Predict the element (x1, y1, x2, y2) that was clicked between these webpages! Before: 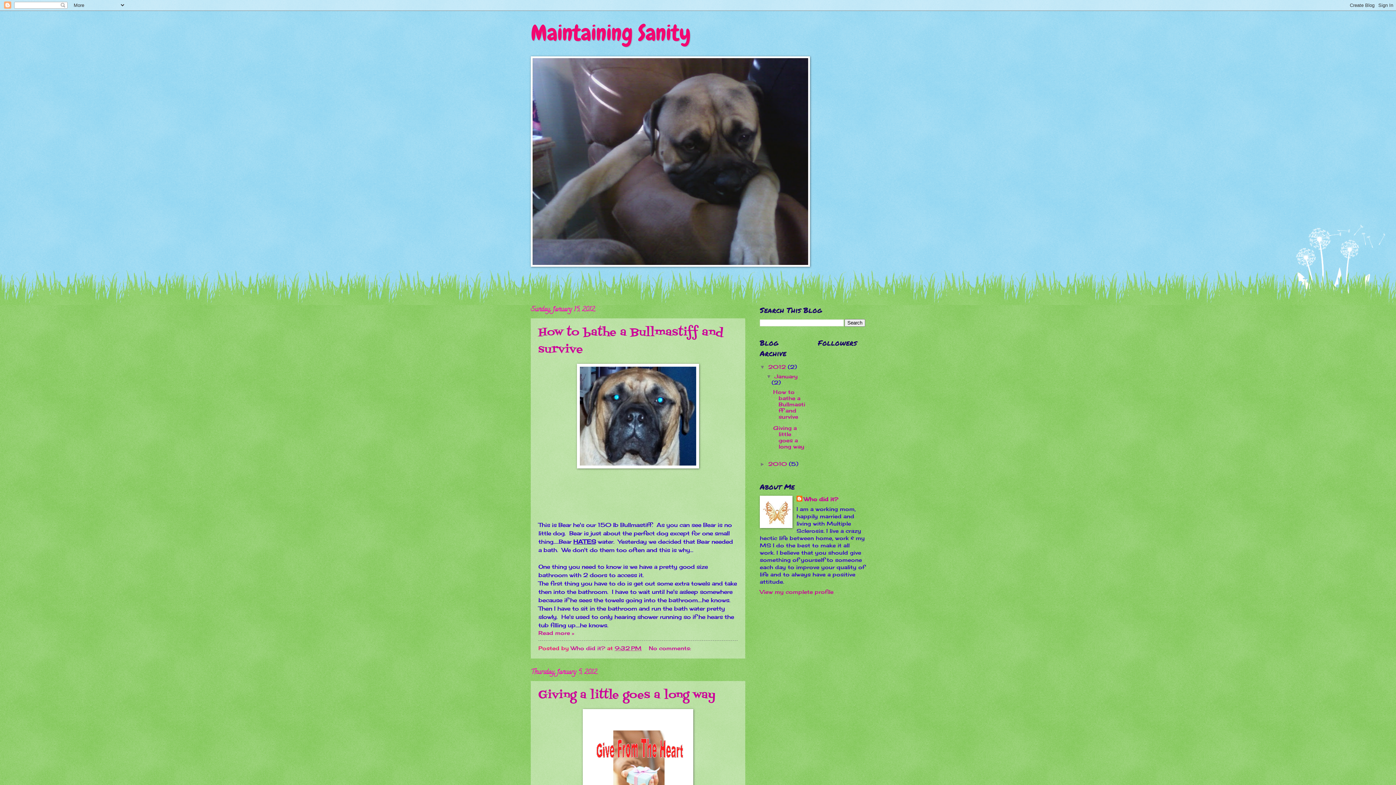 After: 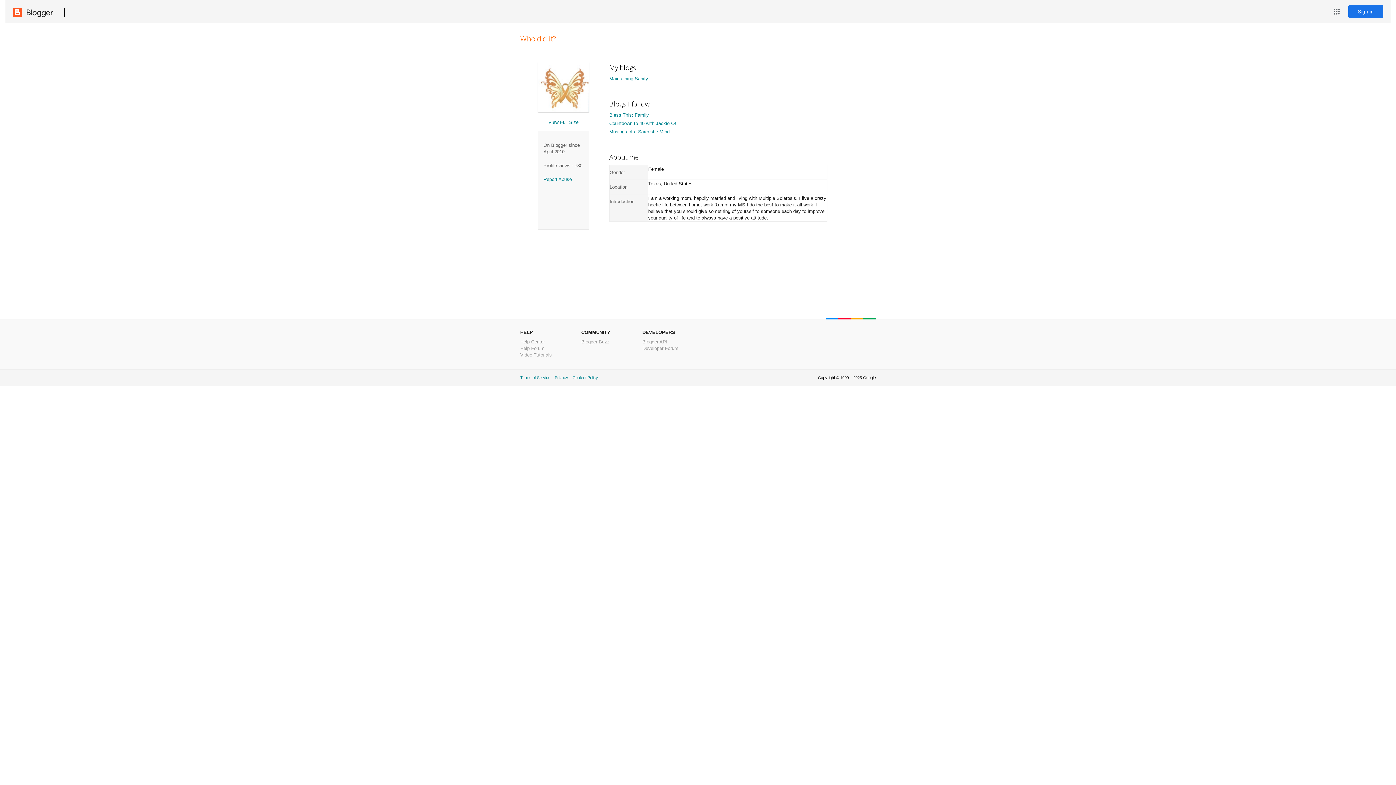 Action: bbox: (570, 645, 607, 651) label: Who did it? 